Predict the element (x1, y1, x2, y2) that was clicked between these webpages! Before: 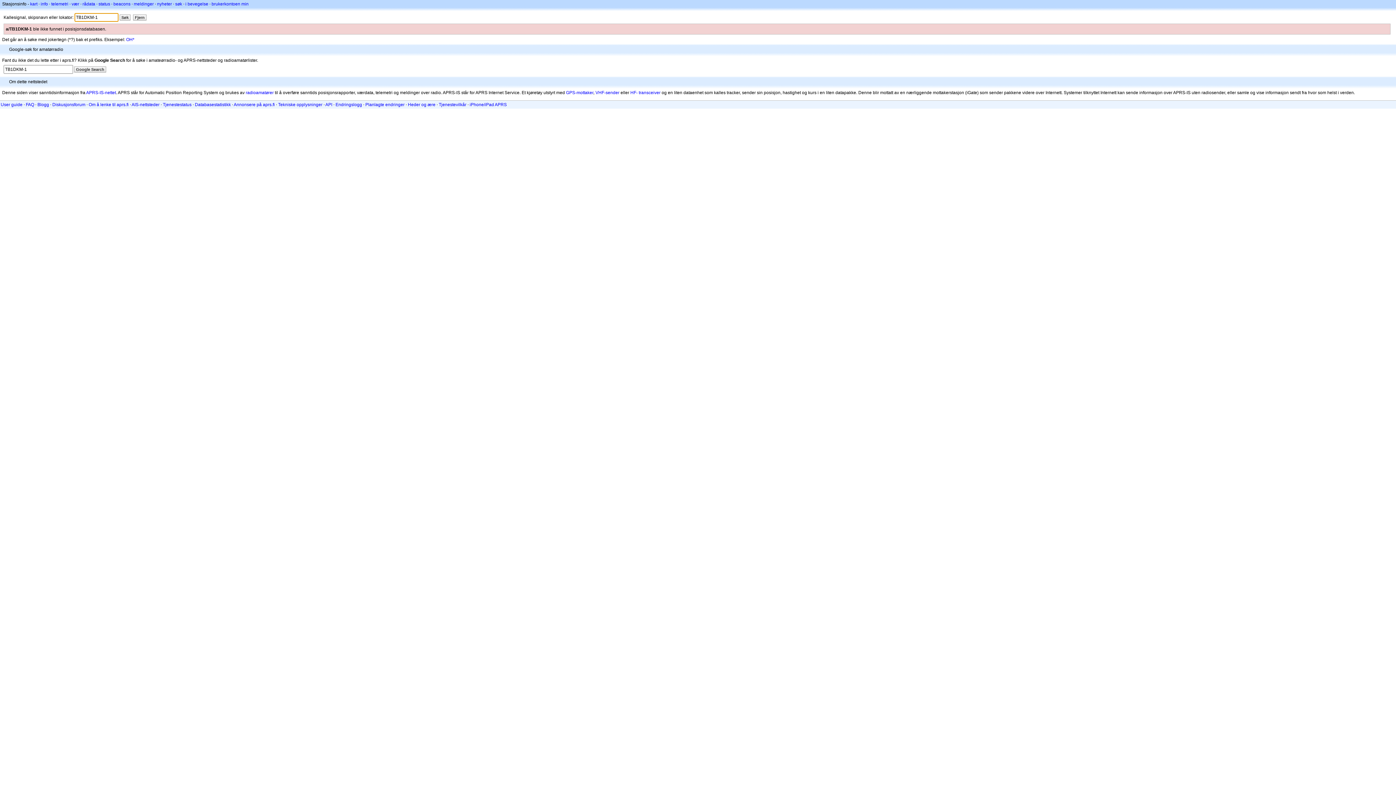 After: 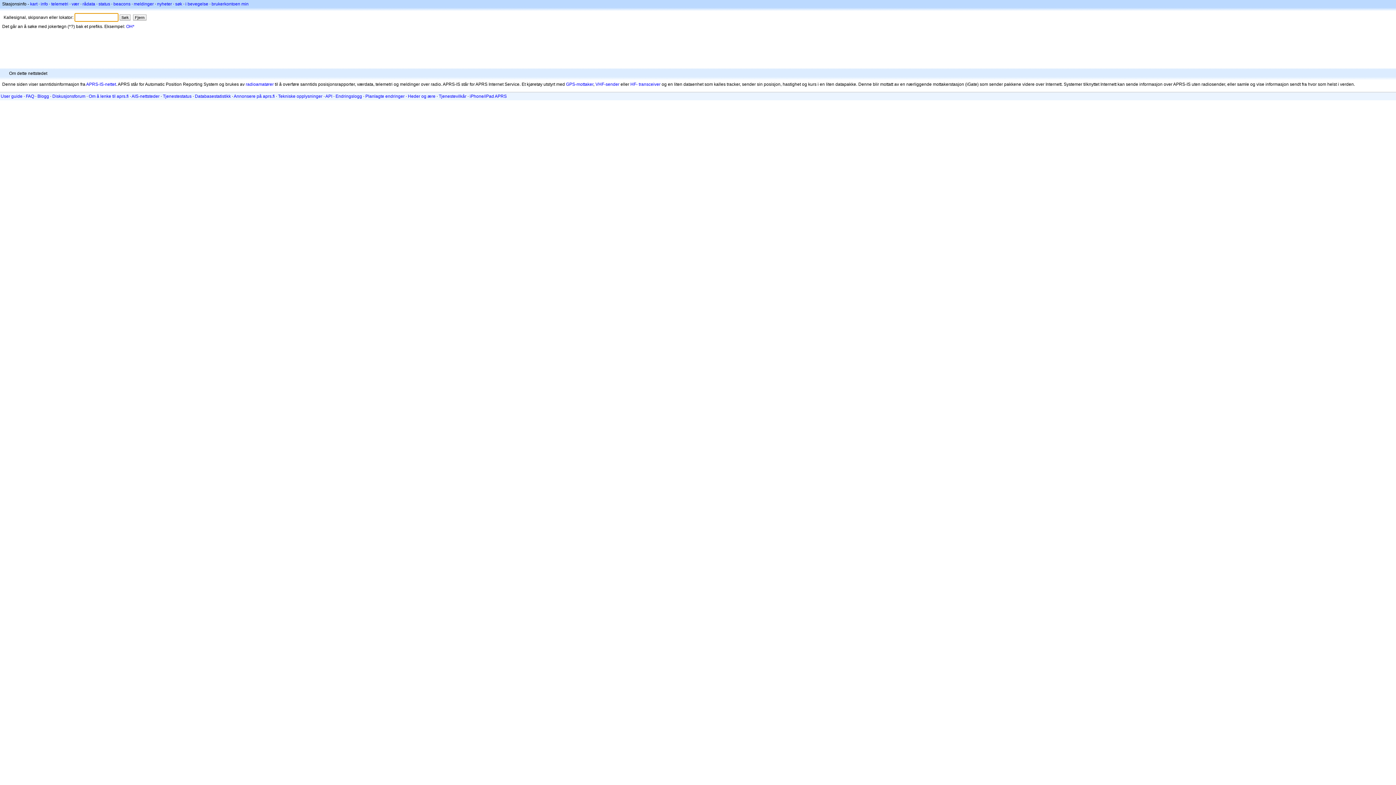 Action: label: Fjern bbox: (133, 14, 146, 20)